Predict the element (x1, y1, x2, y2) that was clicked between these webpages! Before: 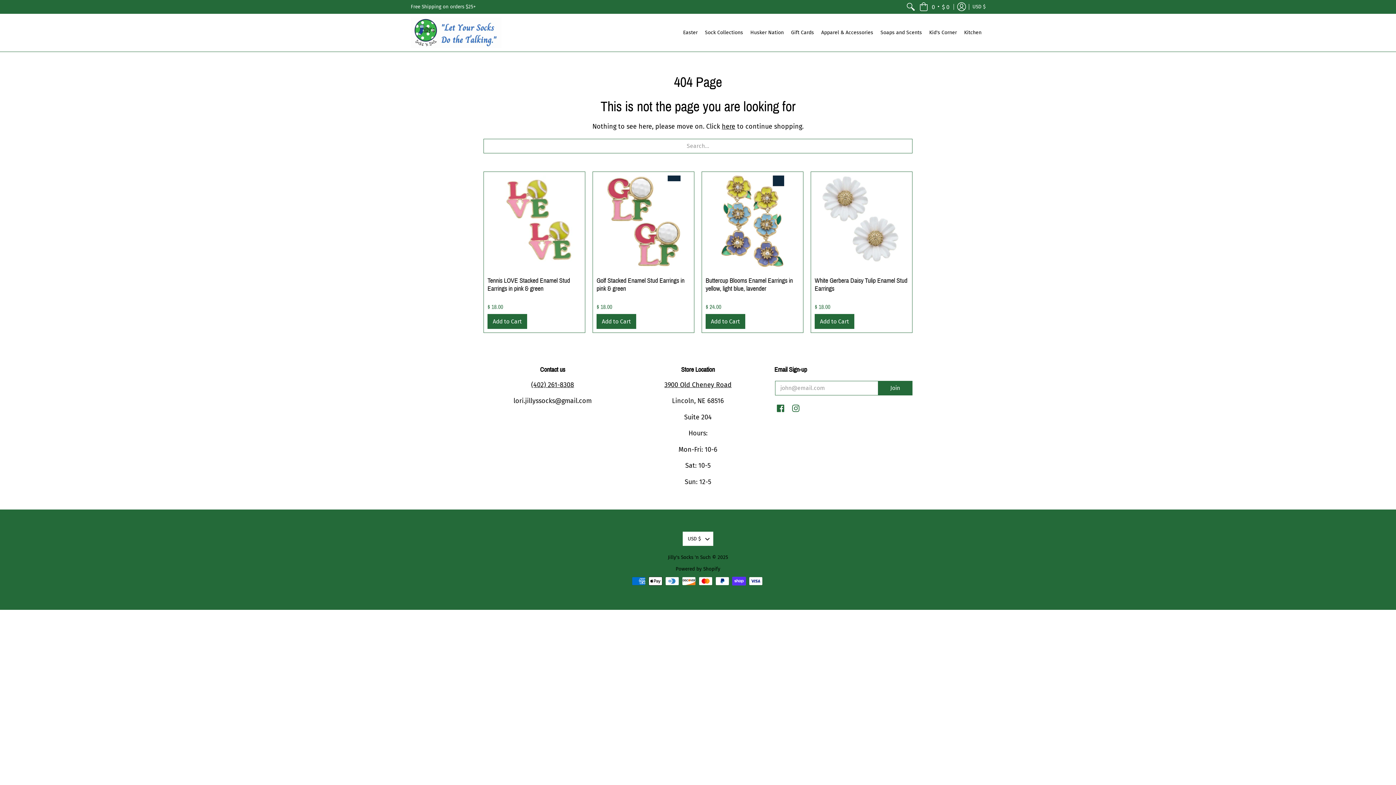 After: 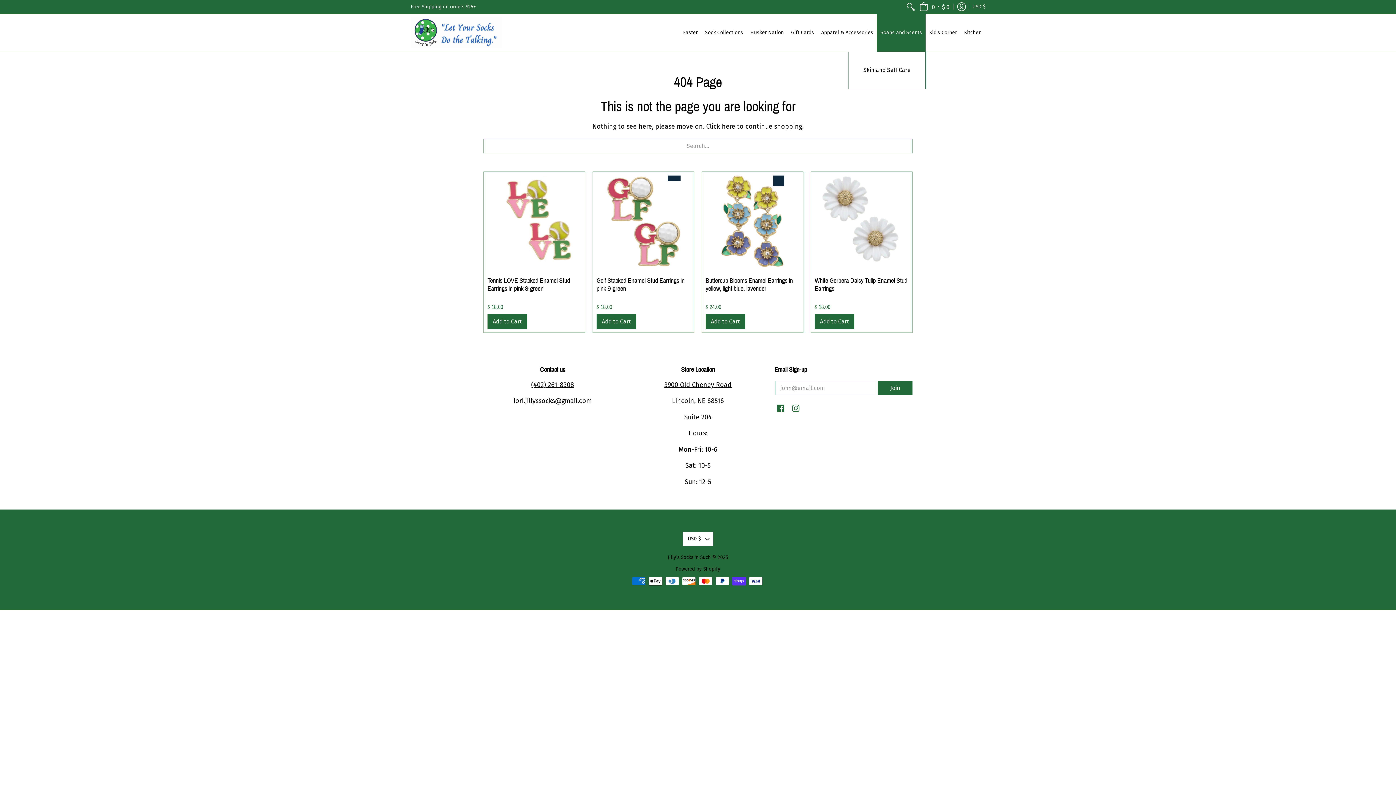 Action: bbox: (877, 13, 925, 51) label: Soaps and Scents